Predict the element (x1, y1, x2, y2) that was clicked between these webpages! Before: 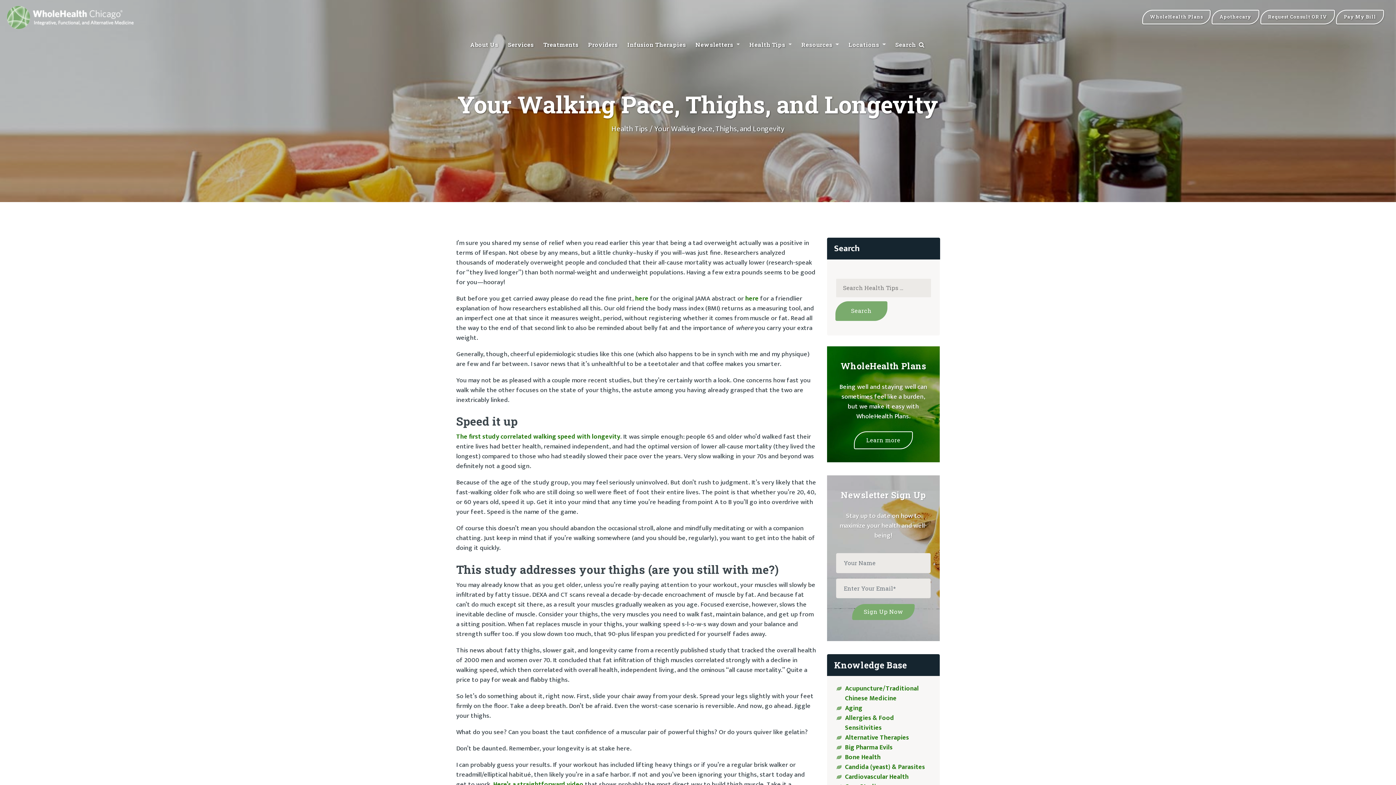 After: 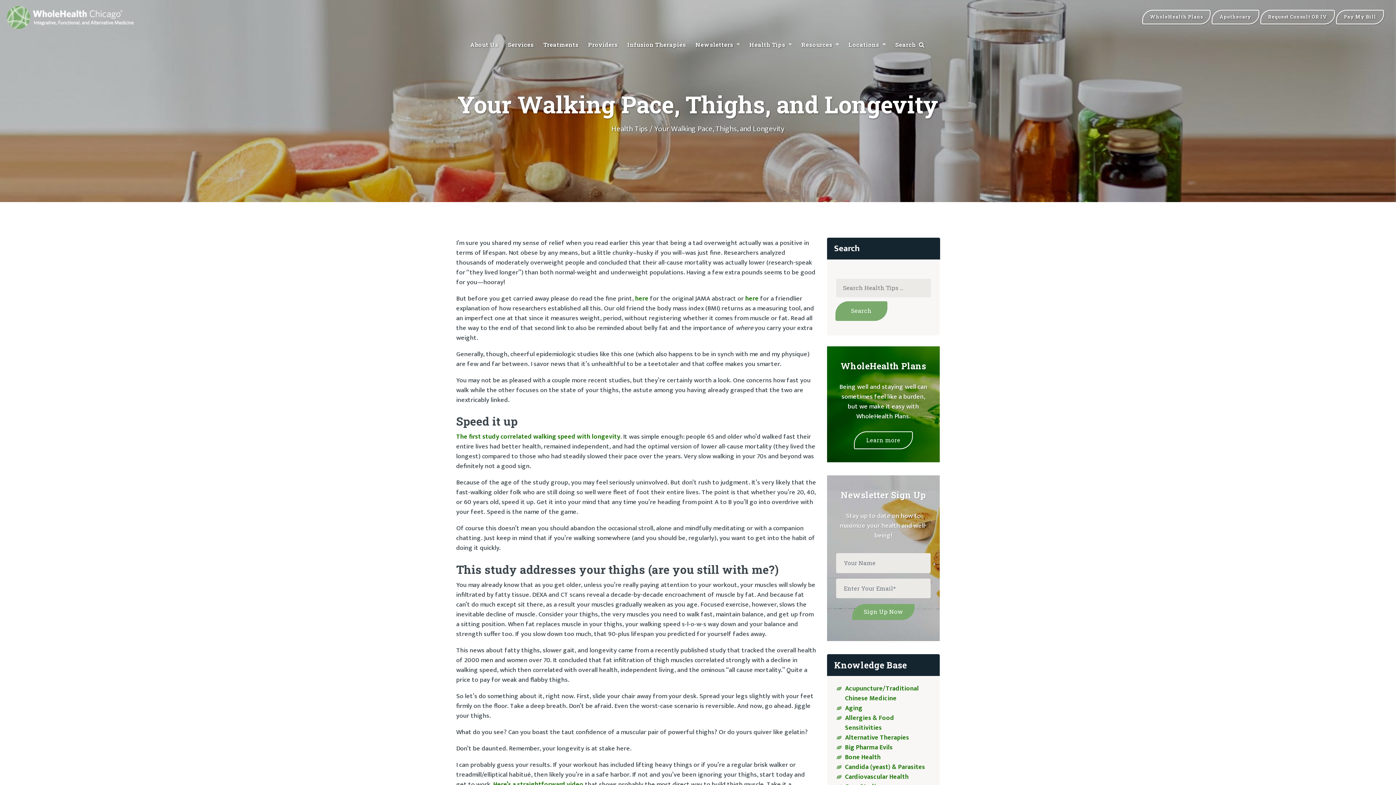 Action: bbox: (845, 36, 889, 52) label: Locations 